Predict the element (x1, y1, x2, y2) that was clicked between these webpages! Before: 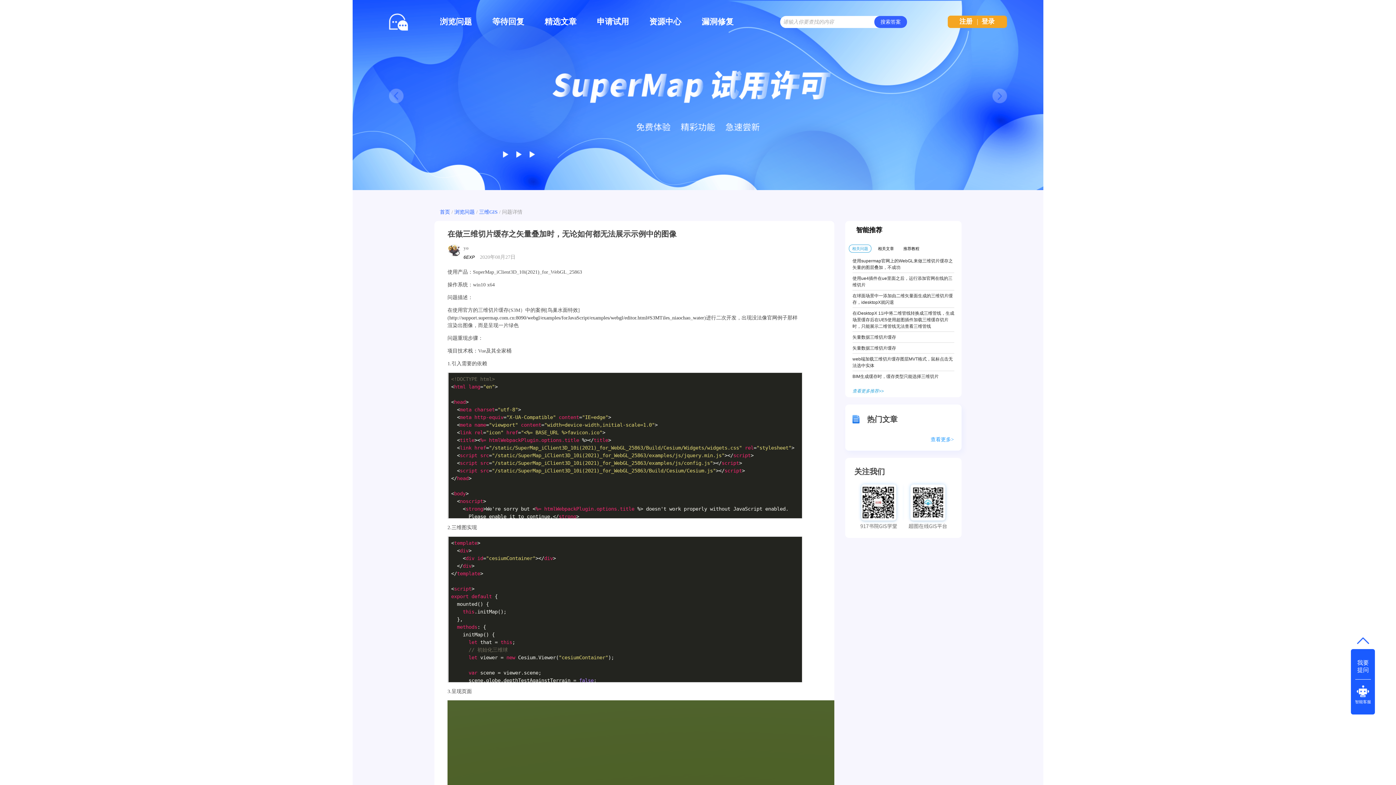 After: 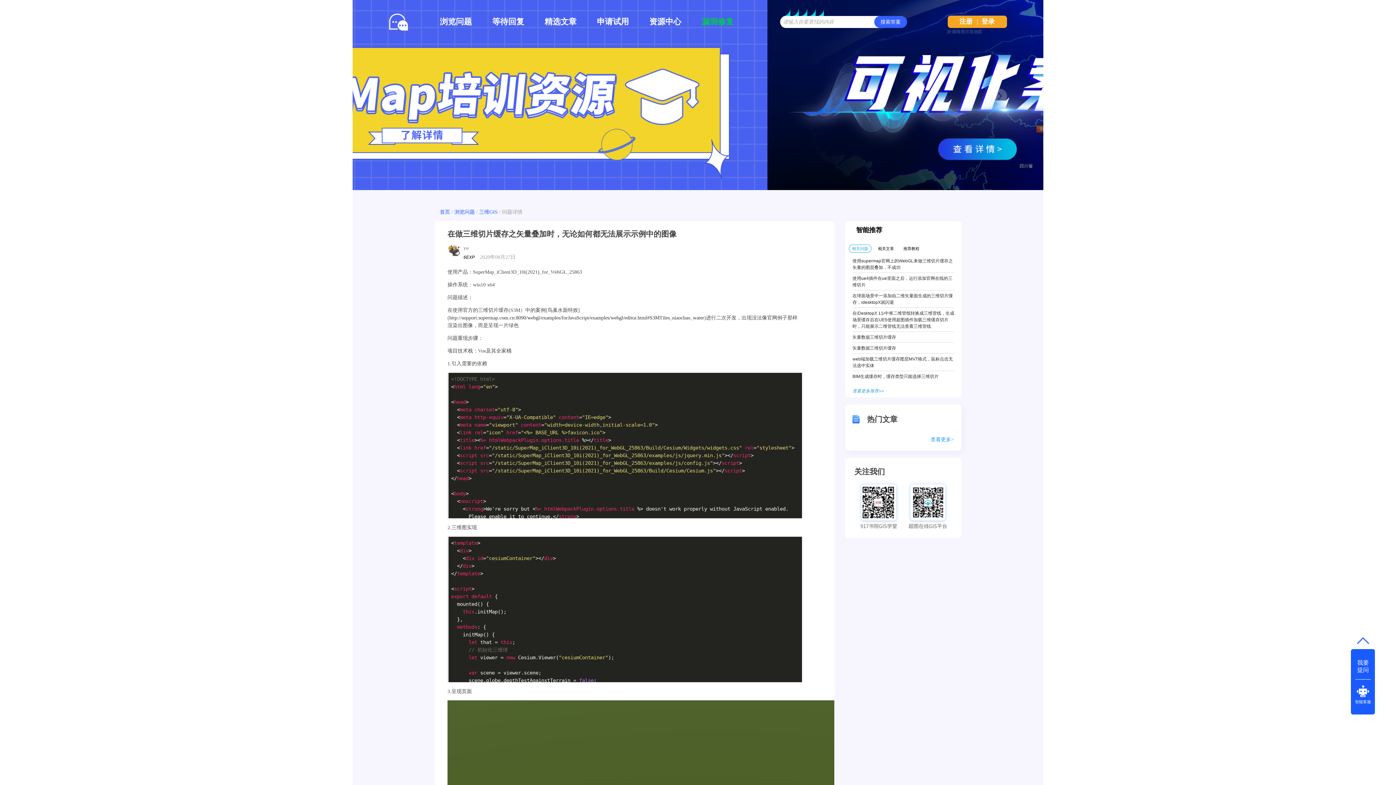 Action: bbox: (691, 7, 744, 35) label: 漏洞修复